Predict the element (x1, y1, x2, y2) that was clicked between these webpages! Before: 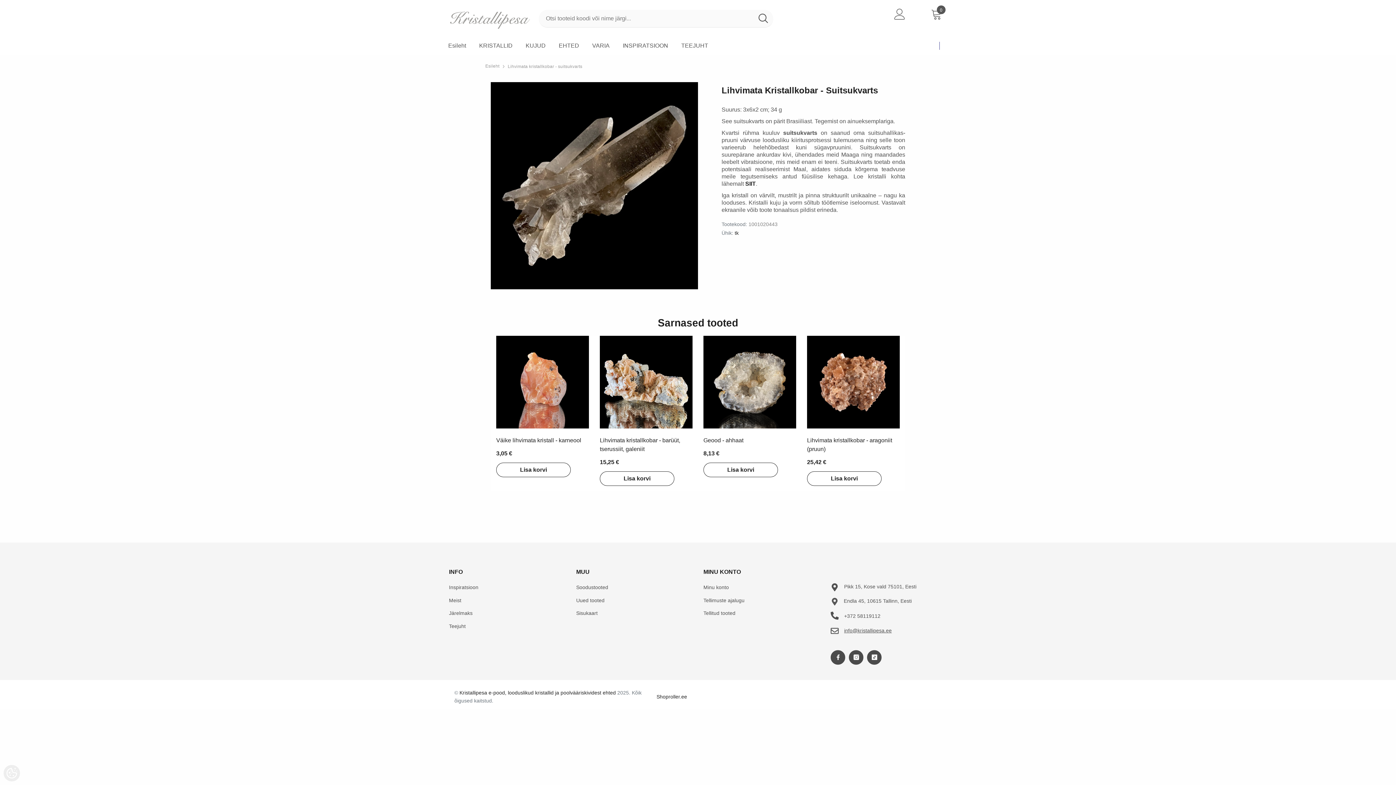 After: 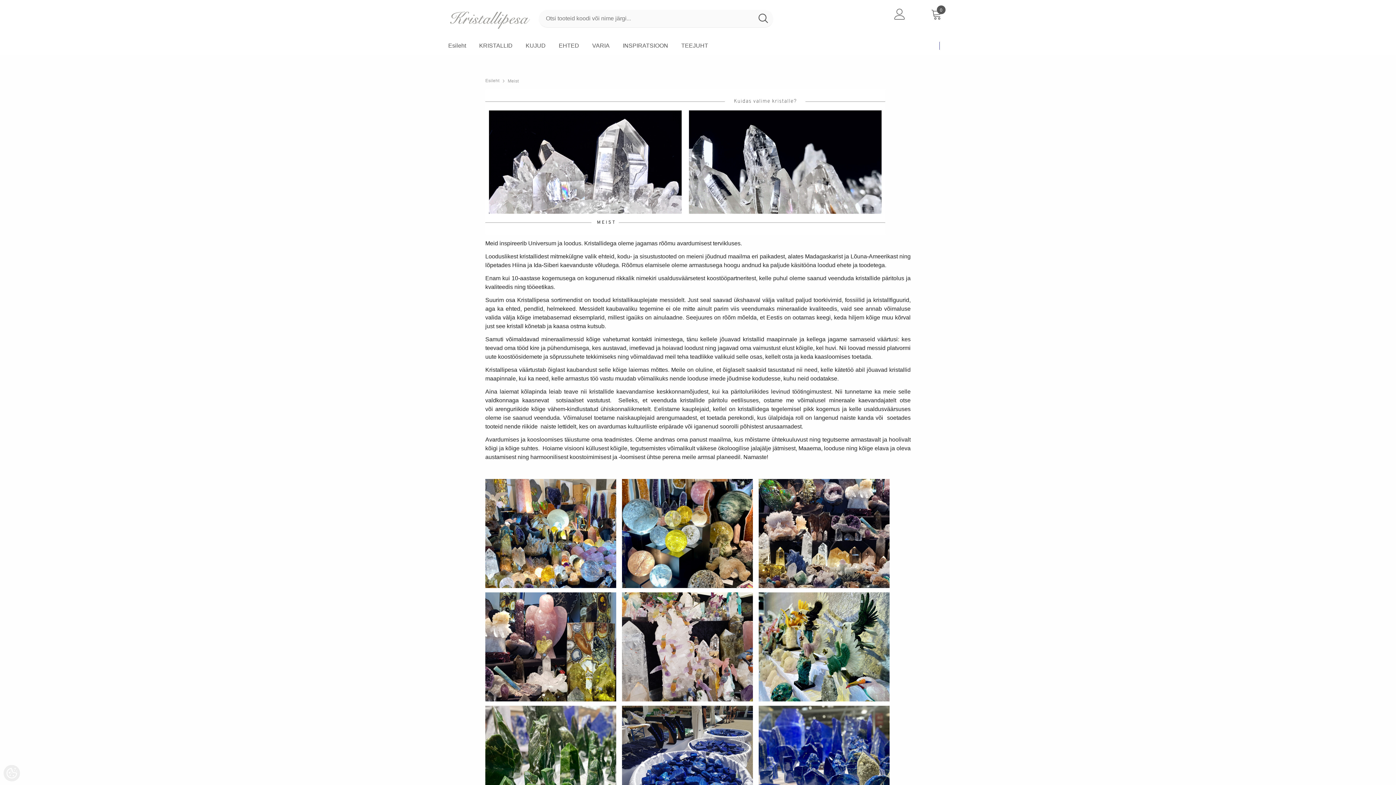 Action: label: Meist bbox: (449, 594, 461, 606)